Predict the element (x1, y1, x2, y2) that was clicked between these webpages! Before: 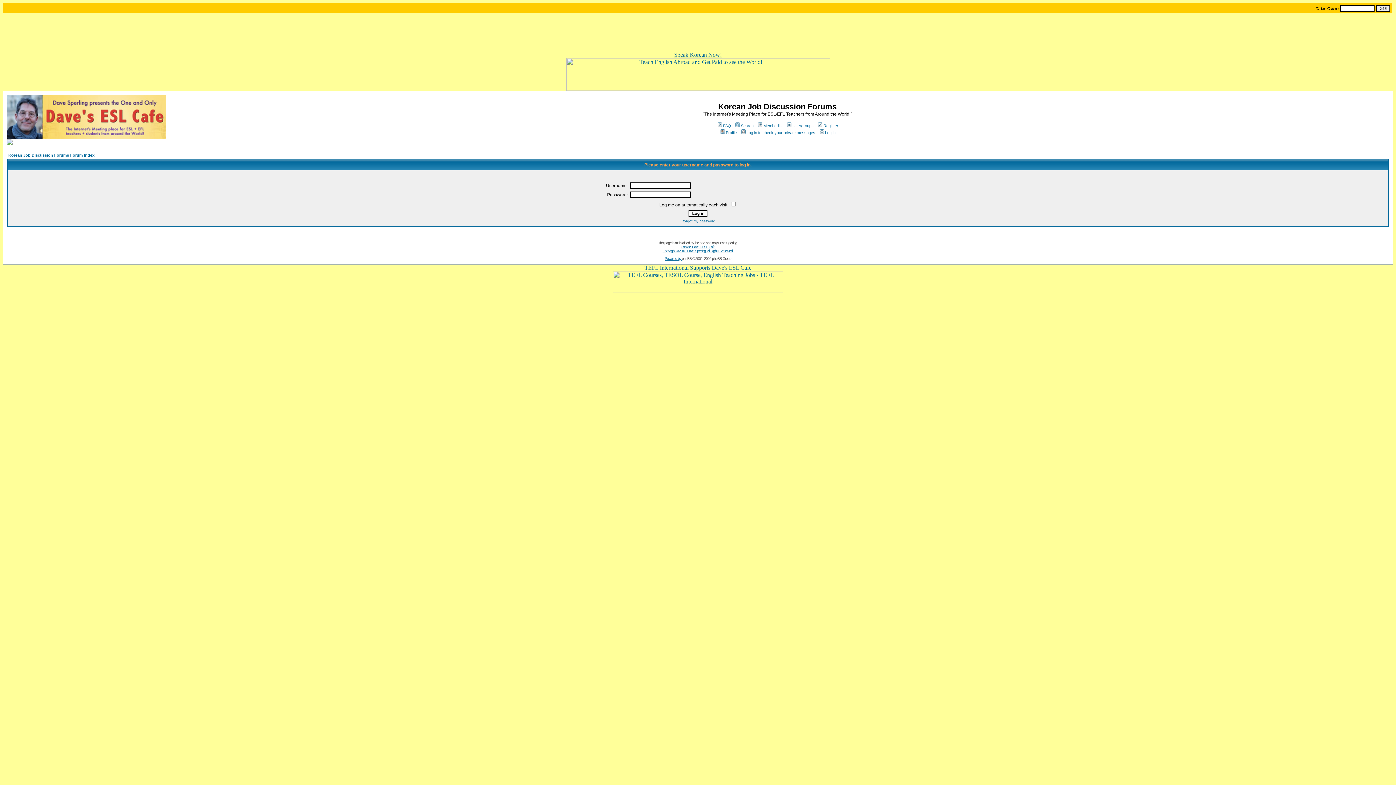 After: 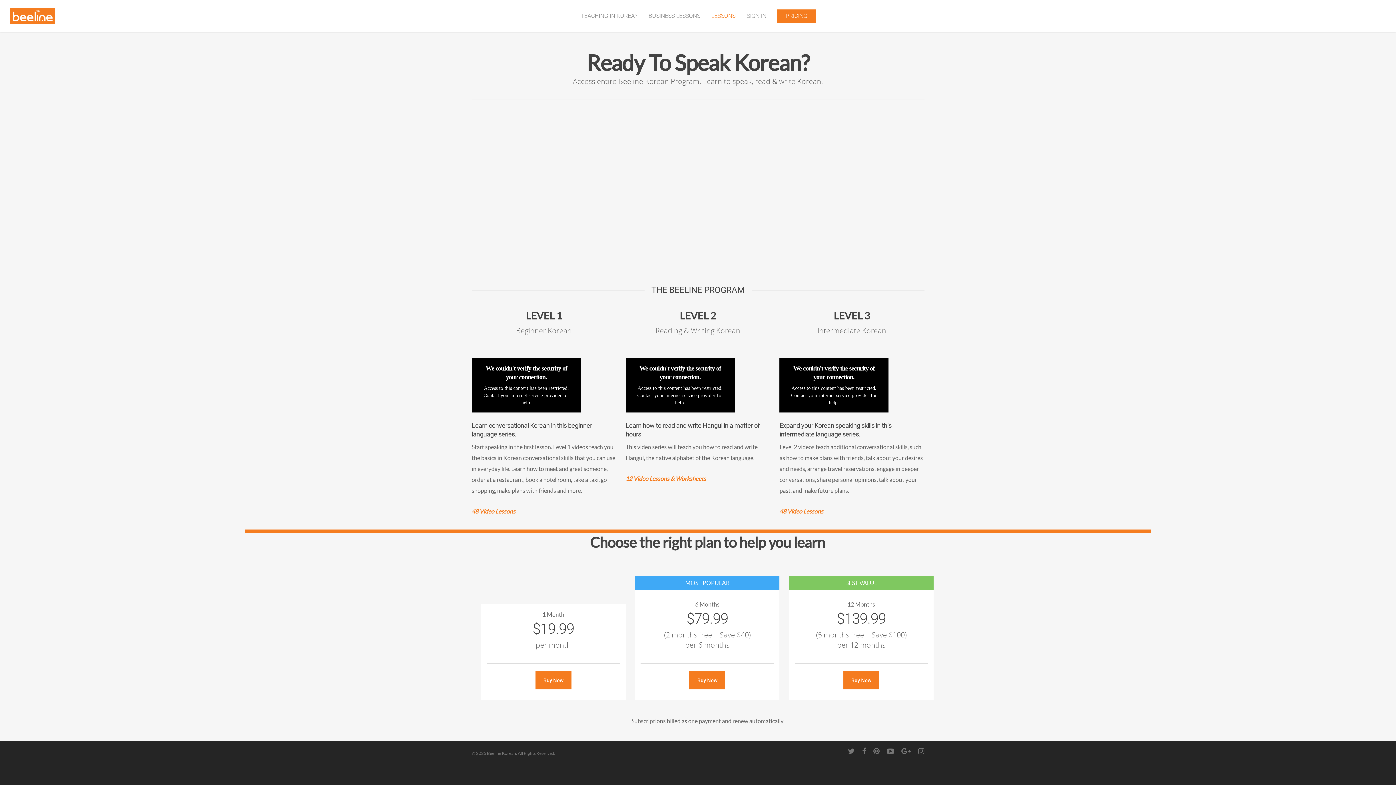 Action: bbox: (566, 85, 830, 92)